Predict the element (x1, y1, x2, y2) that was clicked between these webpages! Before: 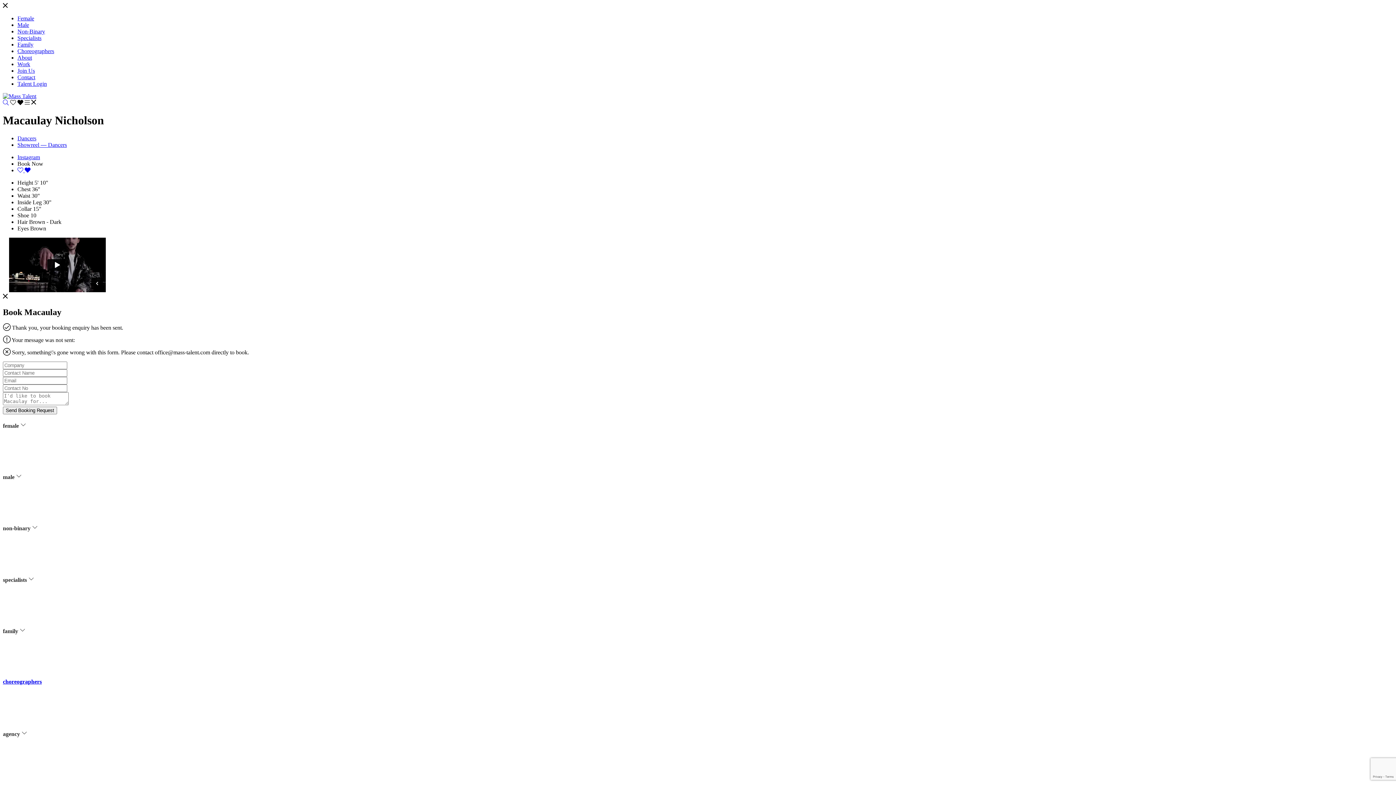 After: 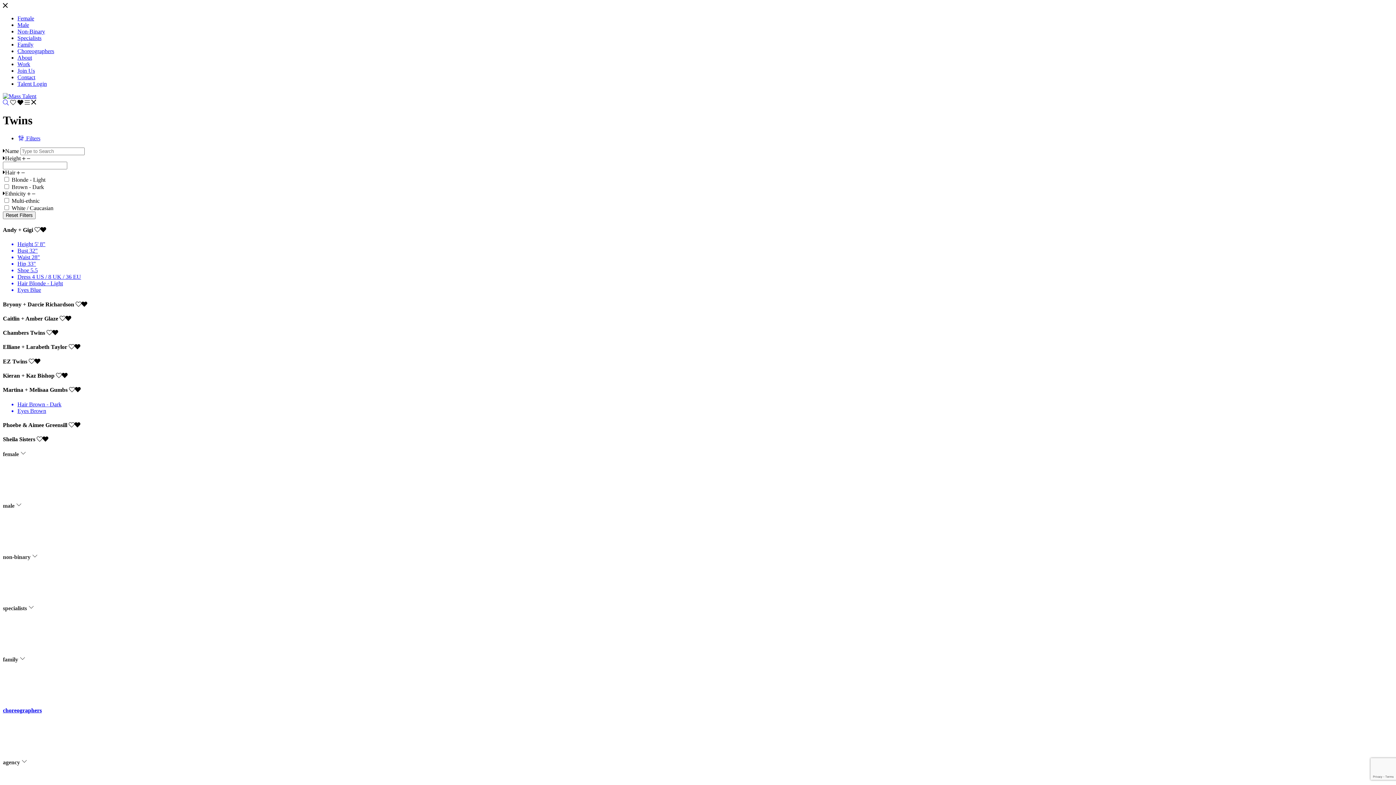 Action: bbox: (17, 657, 28, 662) label: twins